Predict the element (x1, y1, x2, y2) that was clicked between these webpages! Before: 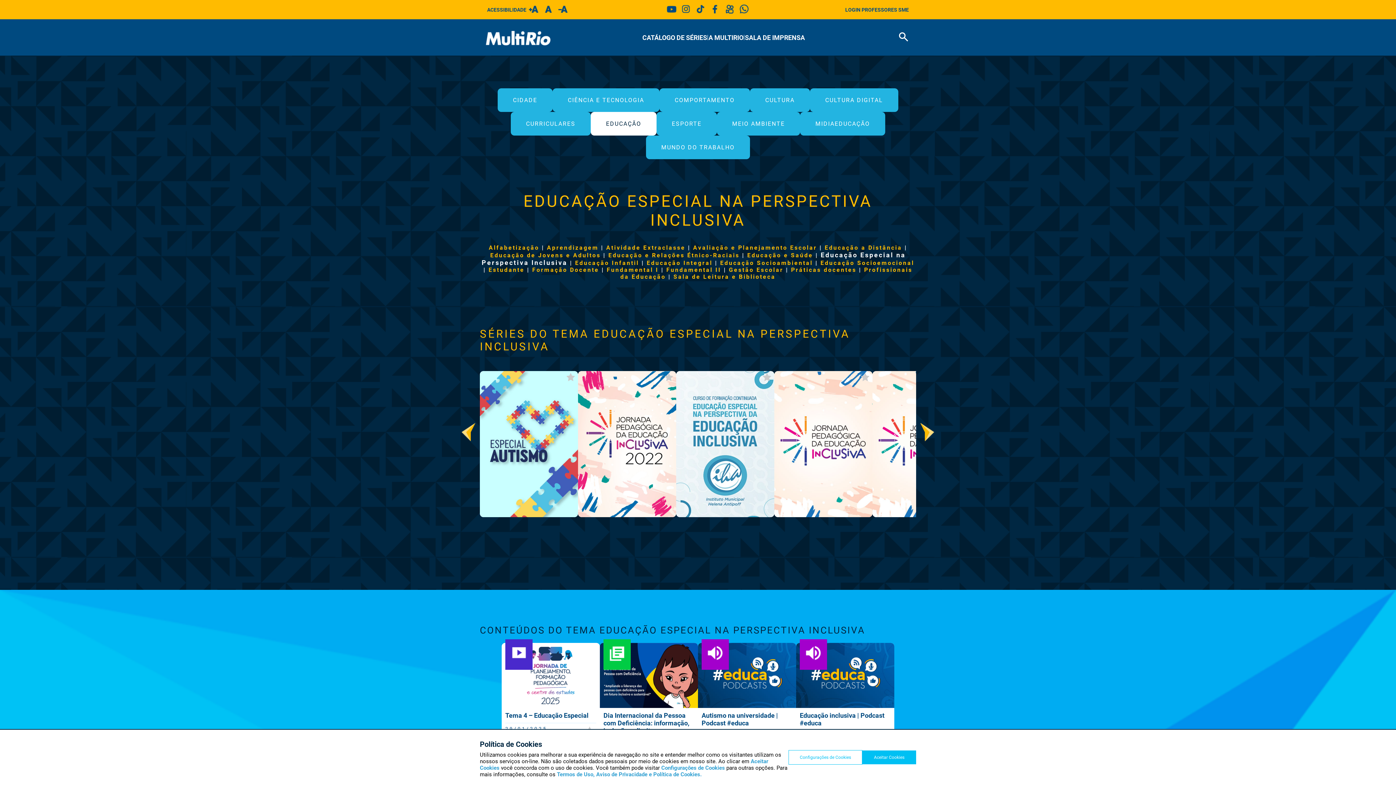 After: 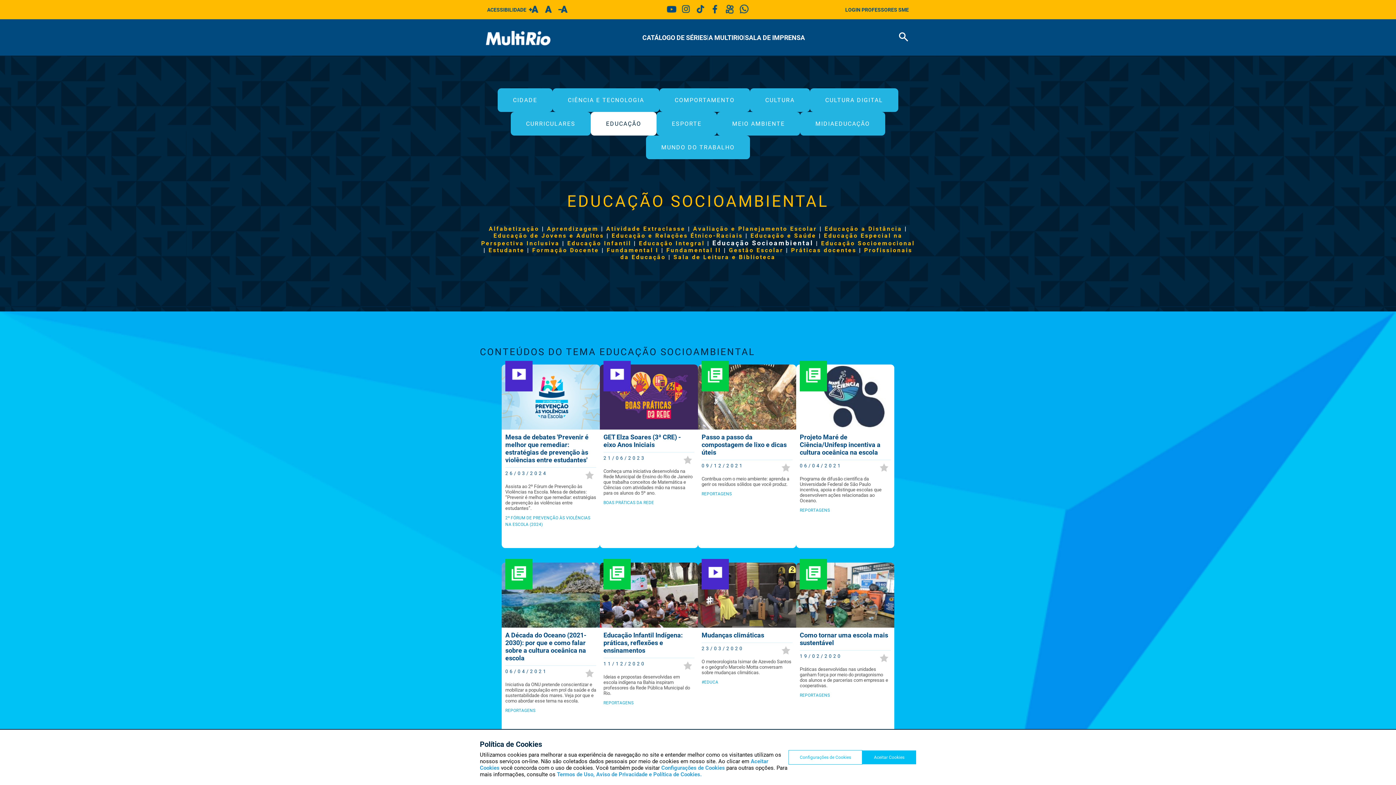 Action: label: Educação Socioambiental bbox: (720, 259, 813, 266)